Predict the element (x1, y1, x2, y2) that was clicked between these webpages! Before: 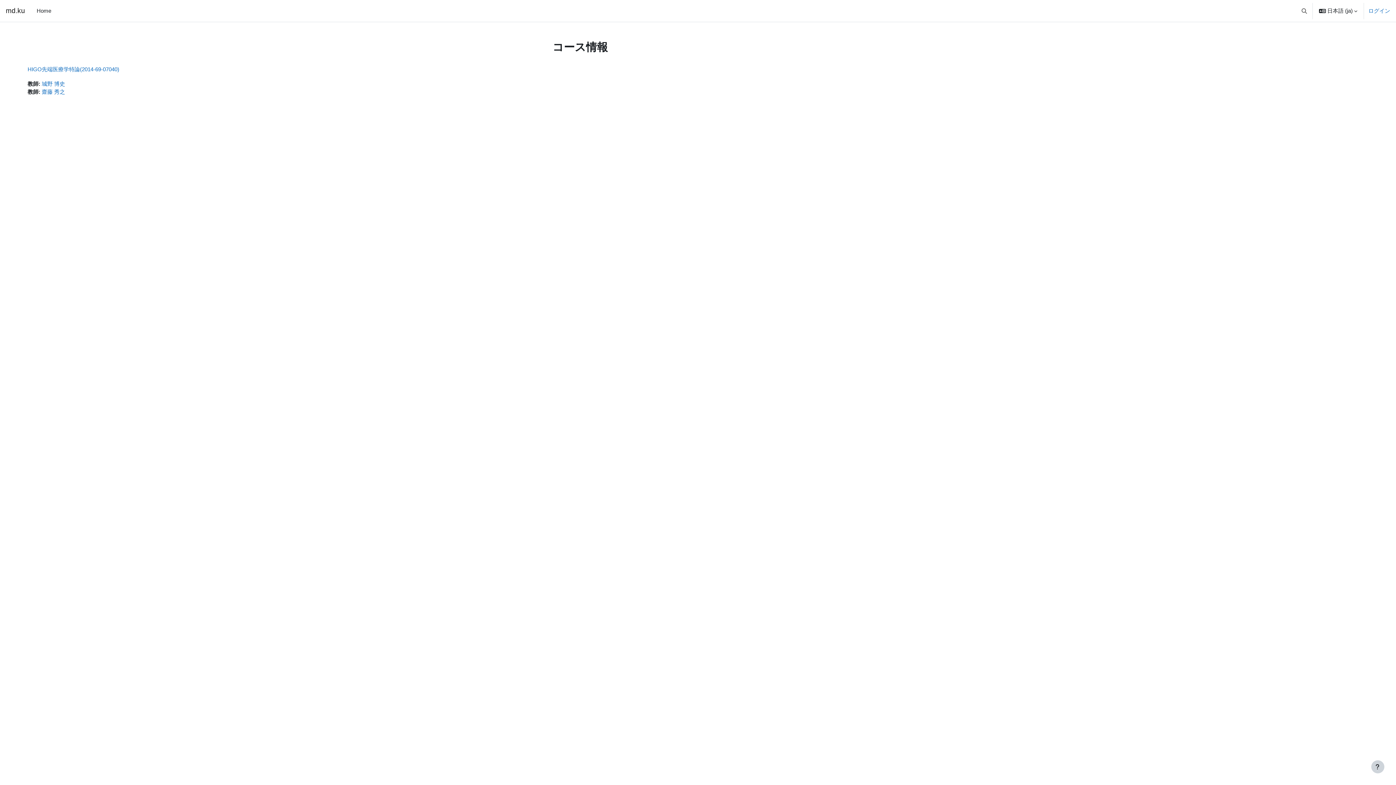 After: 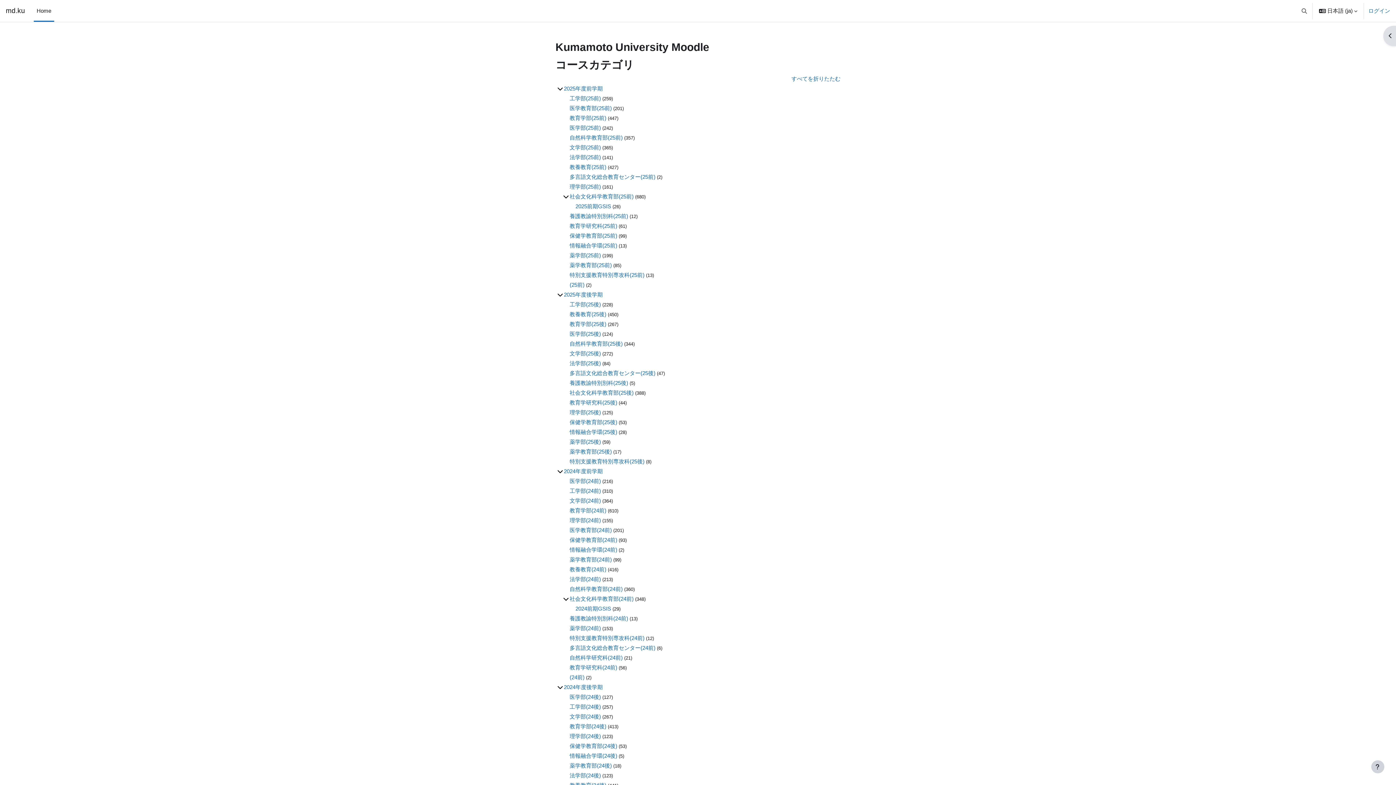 Action: bbox: (5, 5, 25, 16) label: md.ku